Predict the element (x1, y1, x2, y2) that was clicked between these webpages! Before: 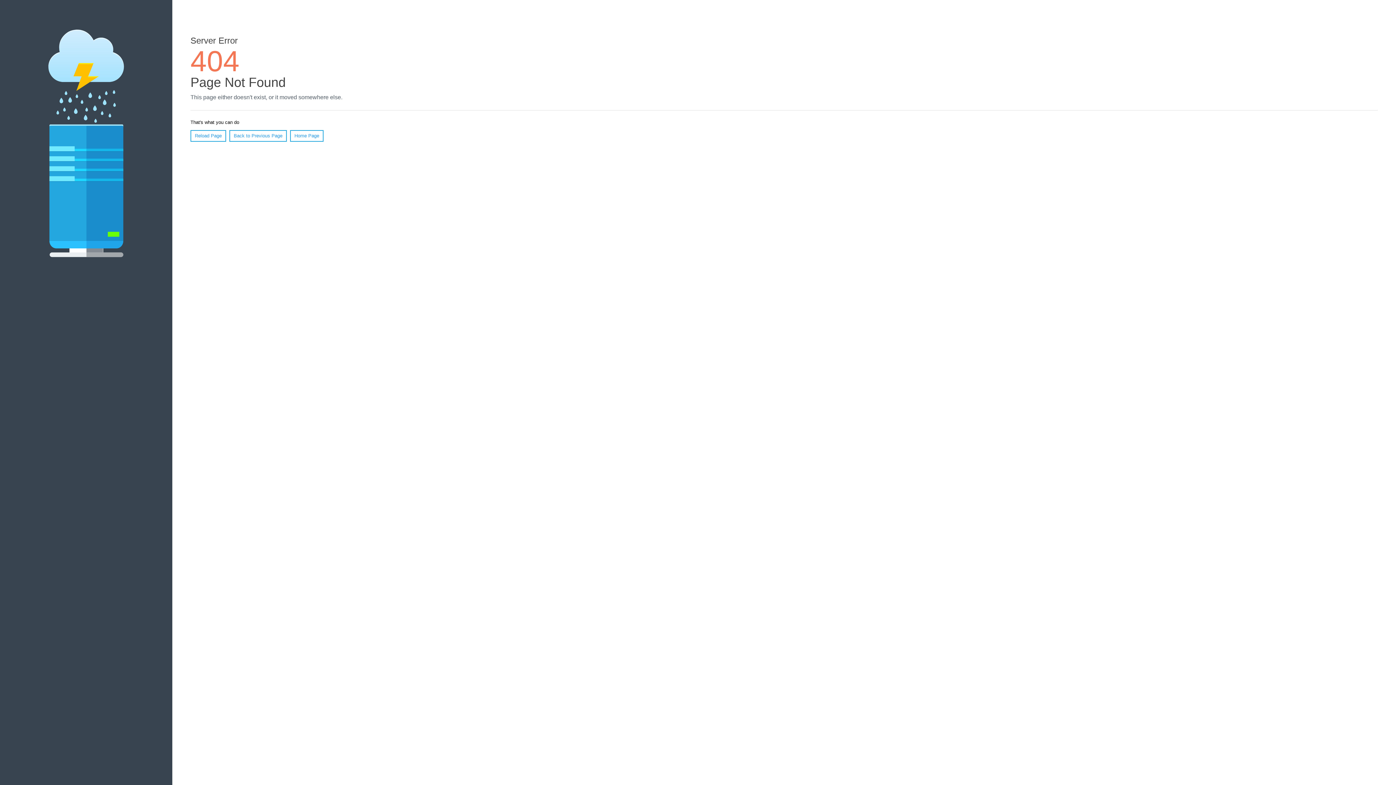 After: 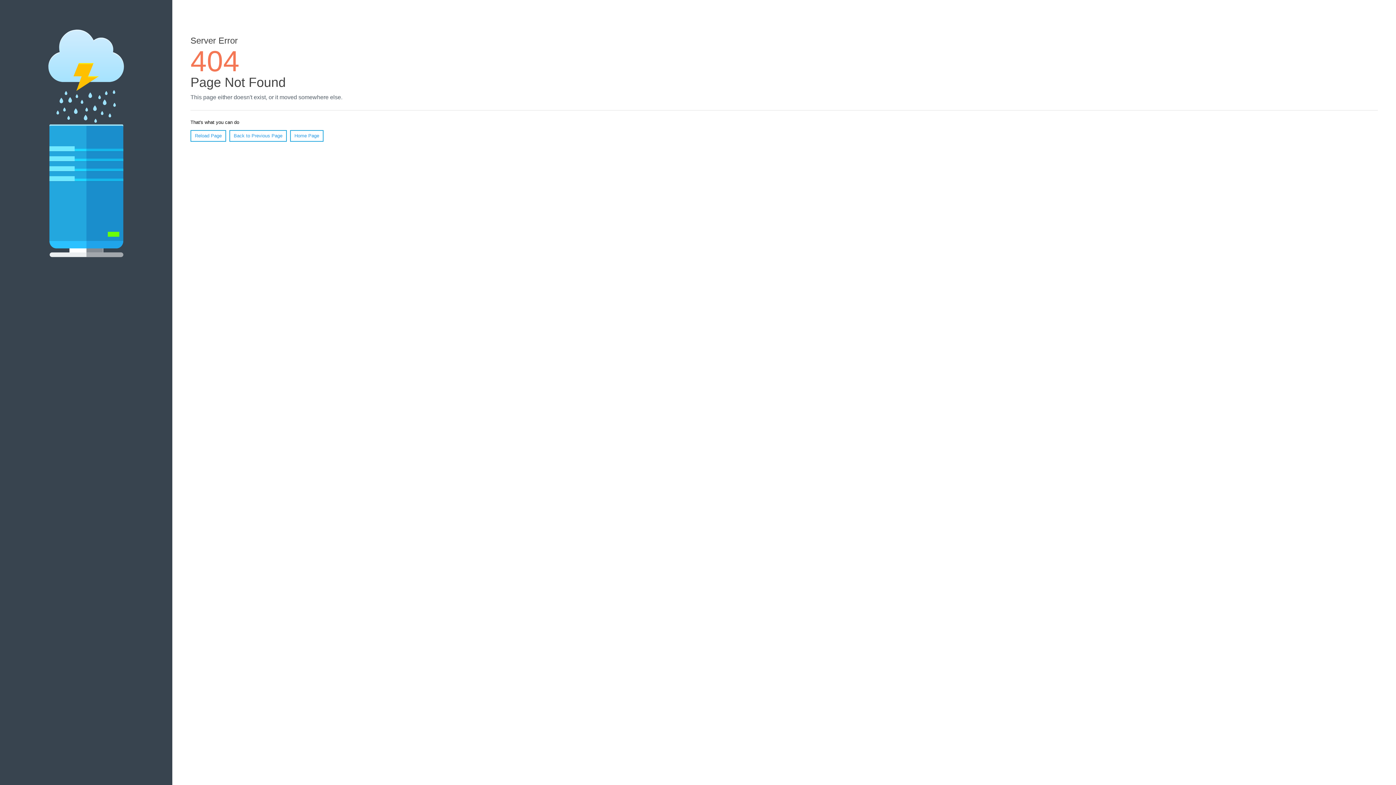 Action: label: Reload Page bbox: (190, 130, 226, 141)